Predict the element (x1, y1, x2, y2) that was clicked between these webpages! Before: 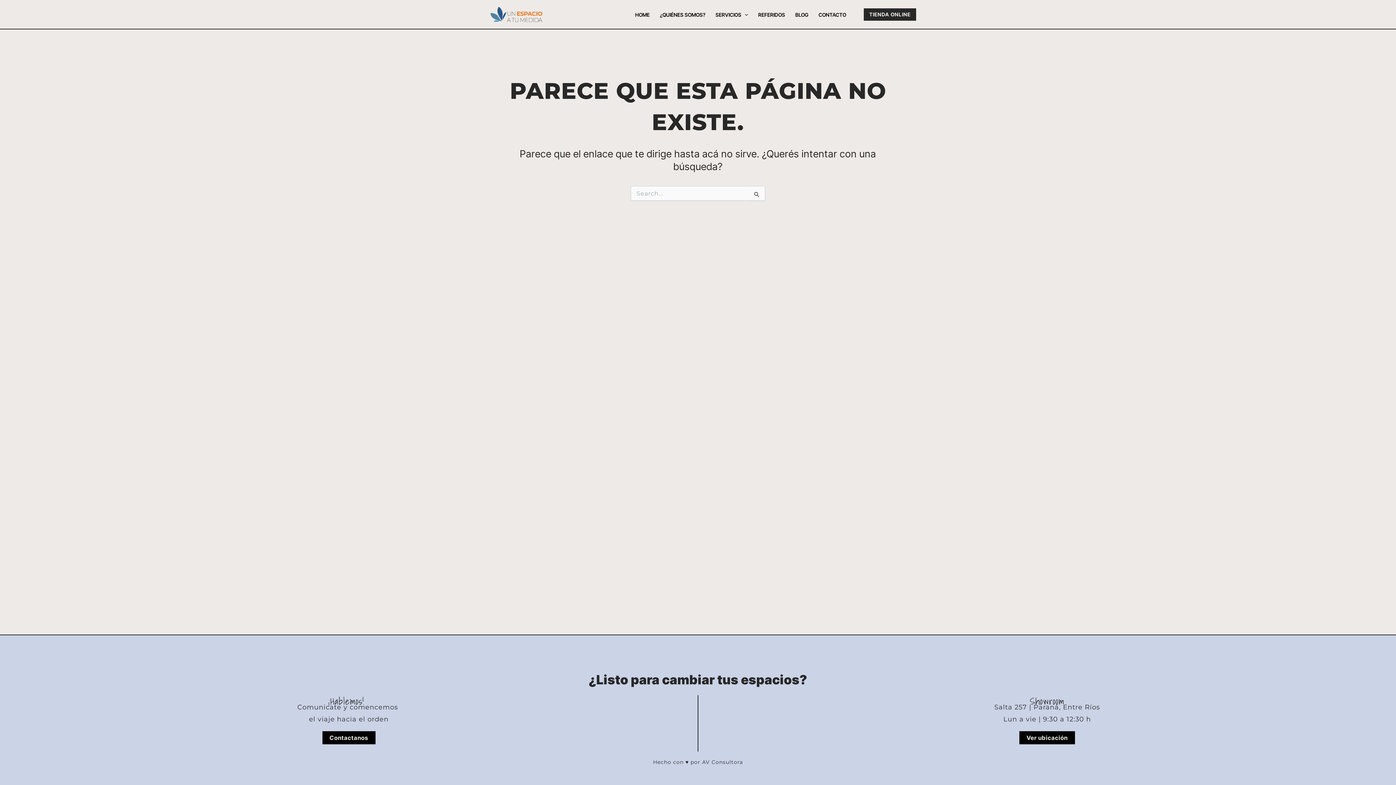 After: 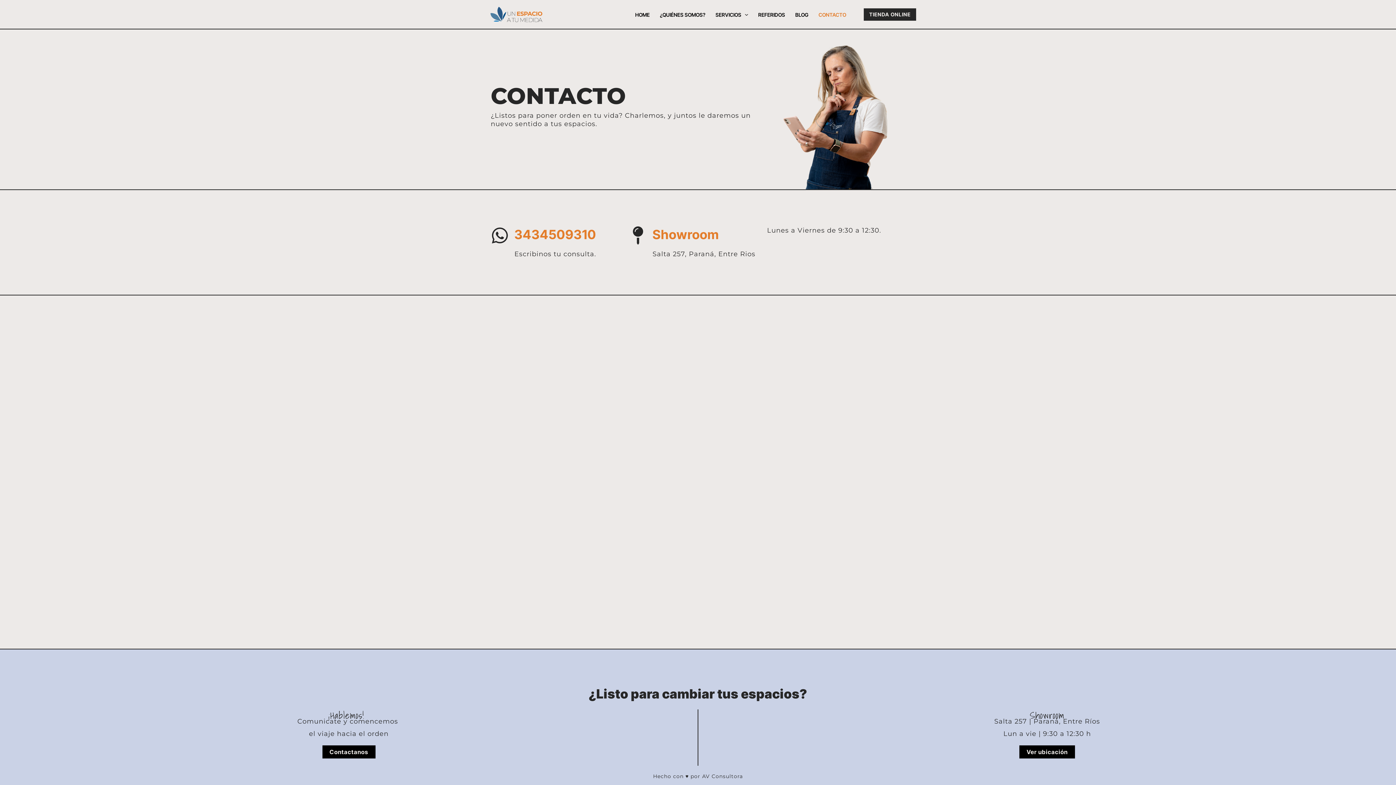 Action: label: CONTACTO bbox: (813, 13, 851, 16)